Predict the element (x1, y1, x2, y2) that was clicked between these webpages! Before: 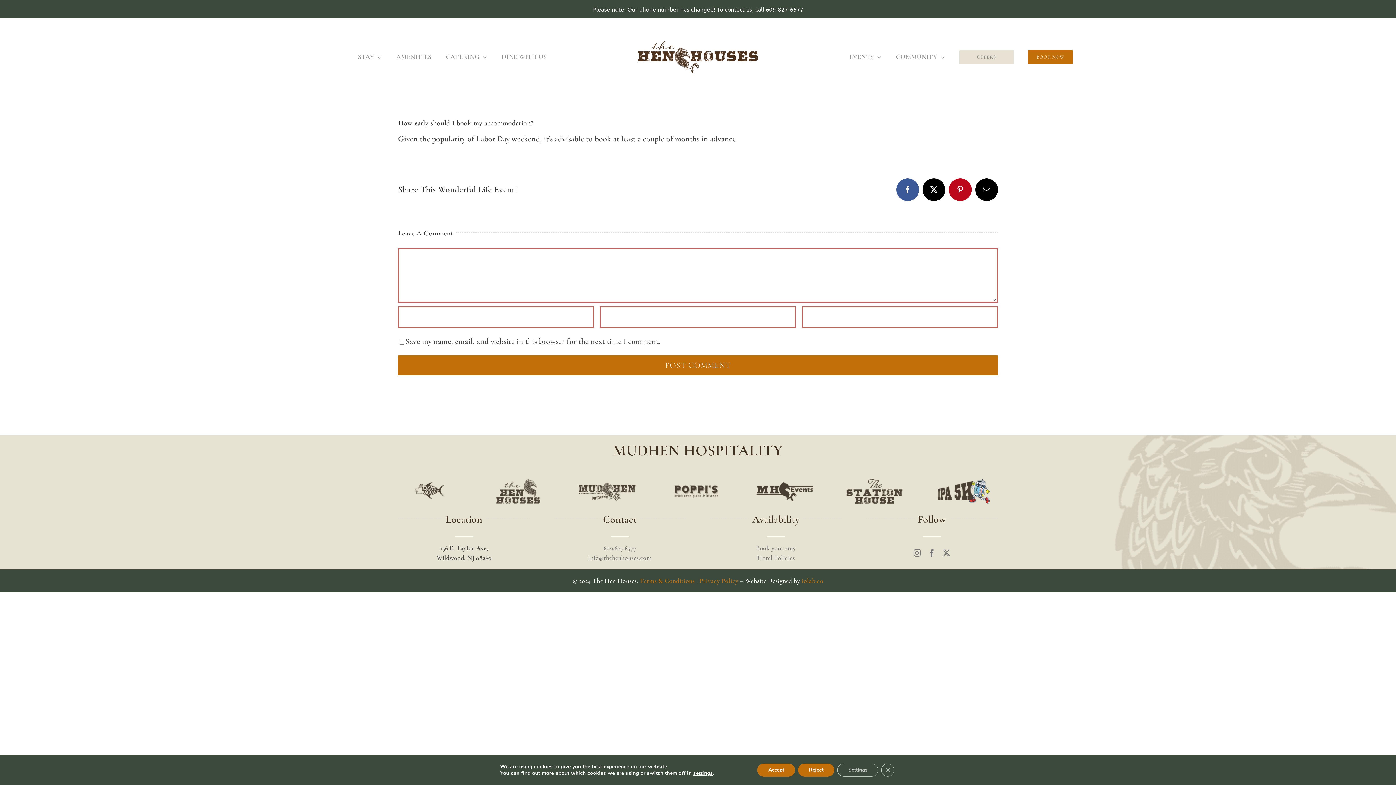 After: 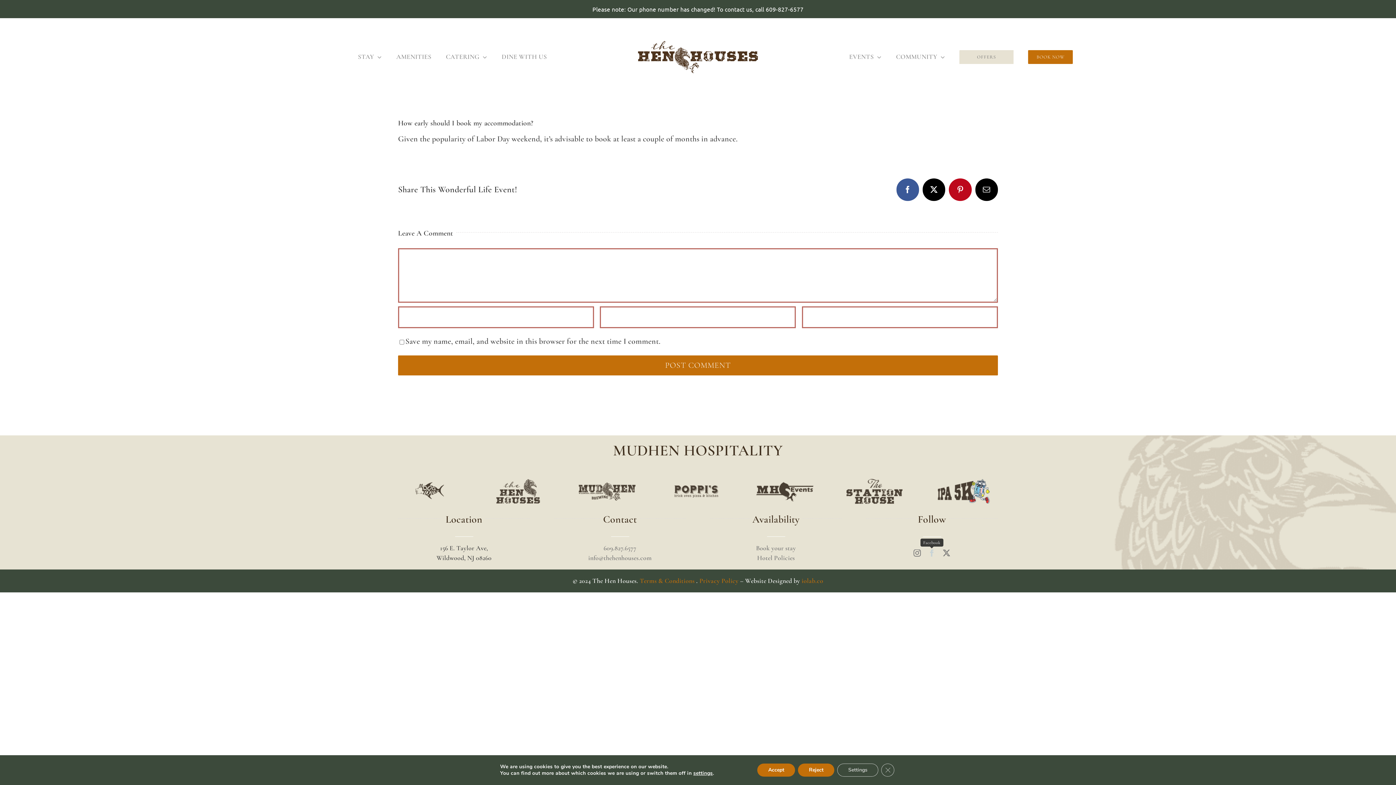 Action: bbox: (928, 549, 935, 556) label: facebook